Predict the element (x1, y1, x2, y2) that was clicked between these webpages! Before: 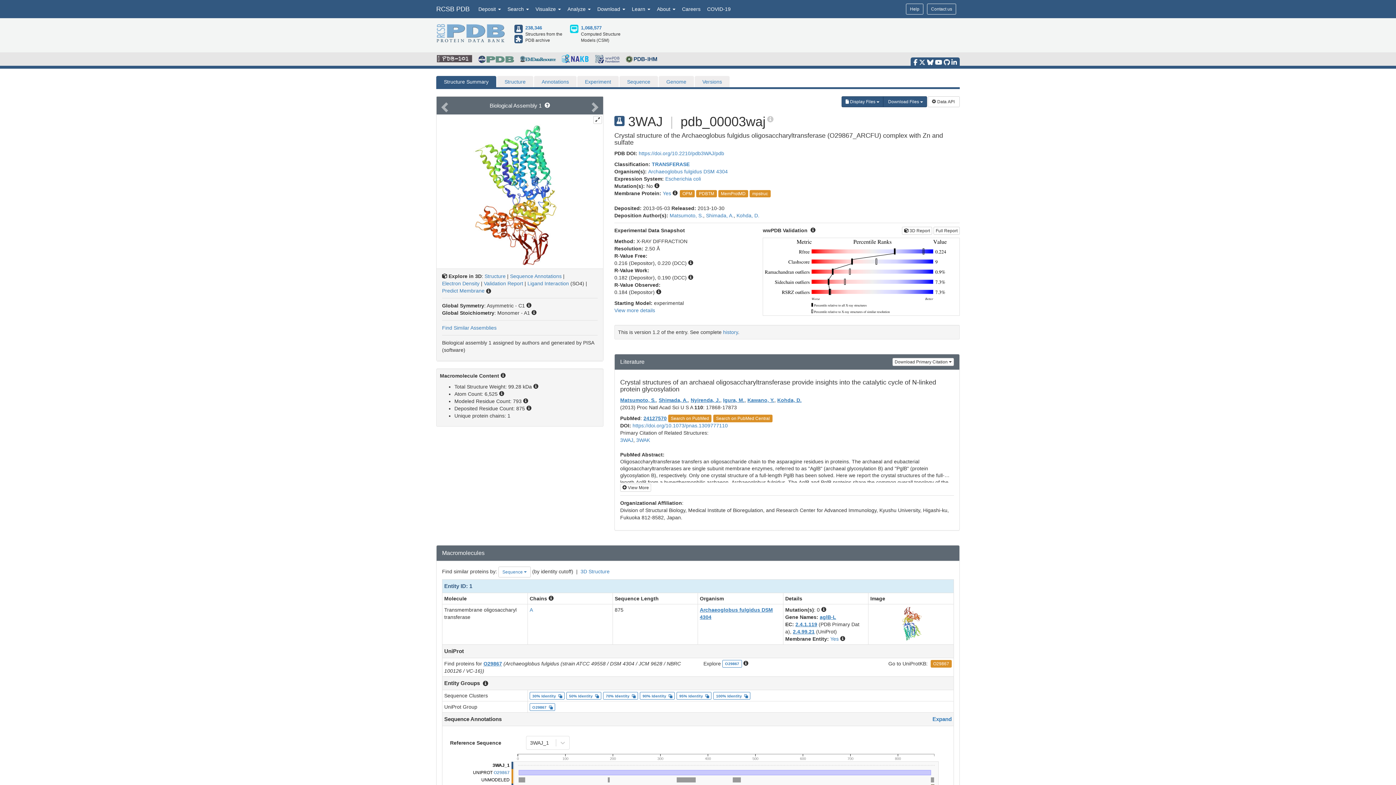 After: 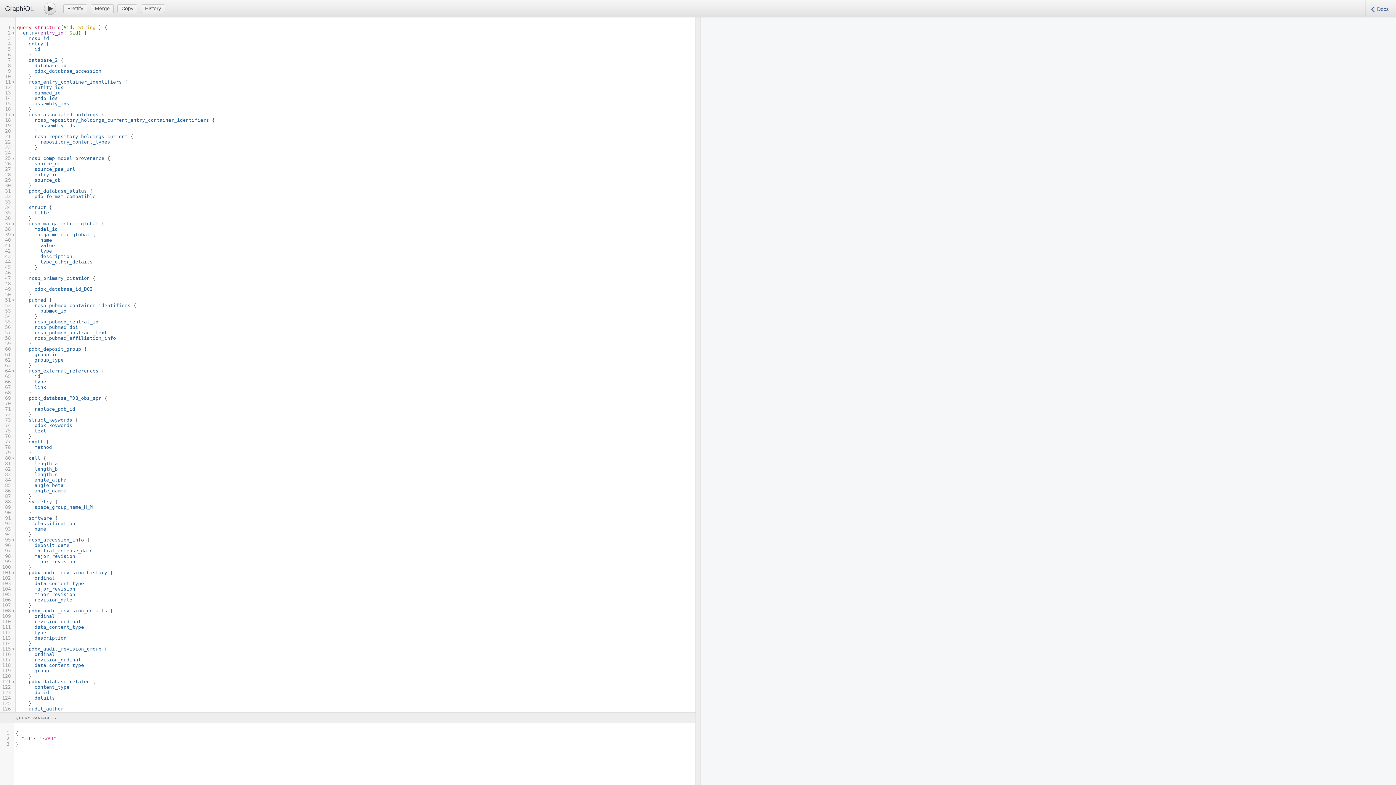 Action: bbox: (928, 96, 960, 107) label:  Data API 